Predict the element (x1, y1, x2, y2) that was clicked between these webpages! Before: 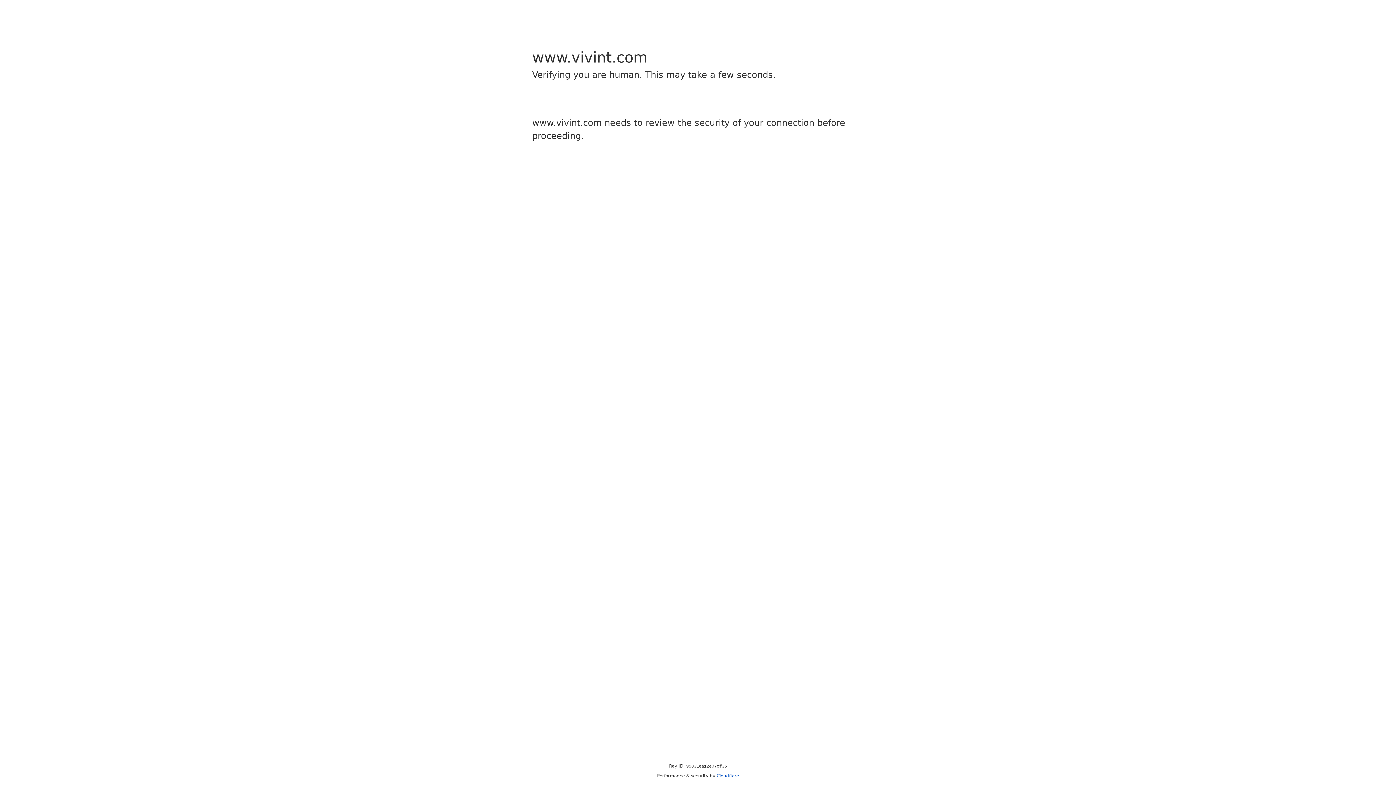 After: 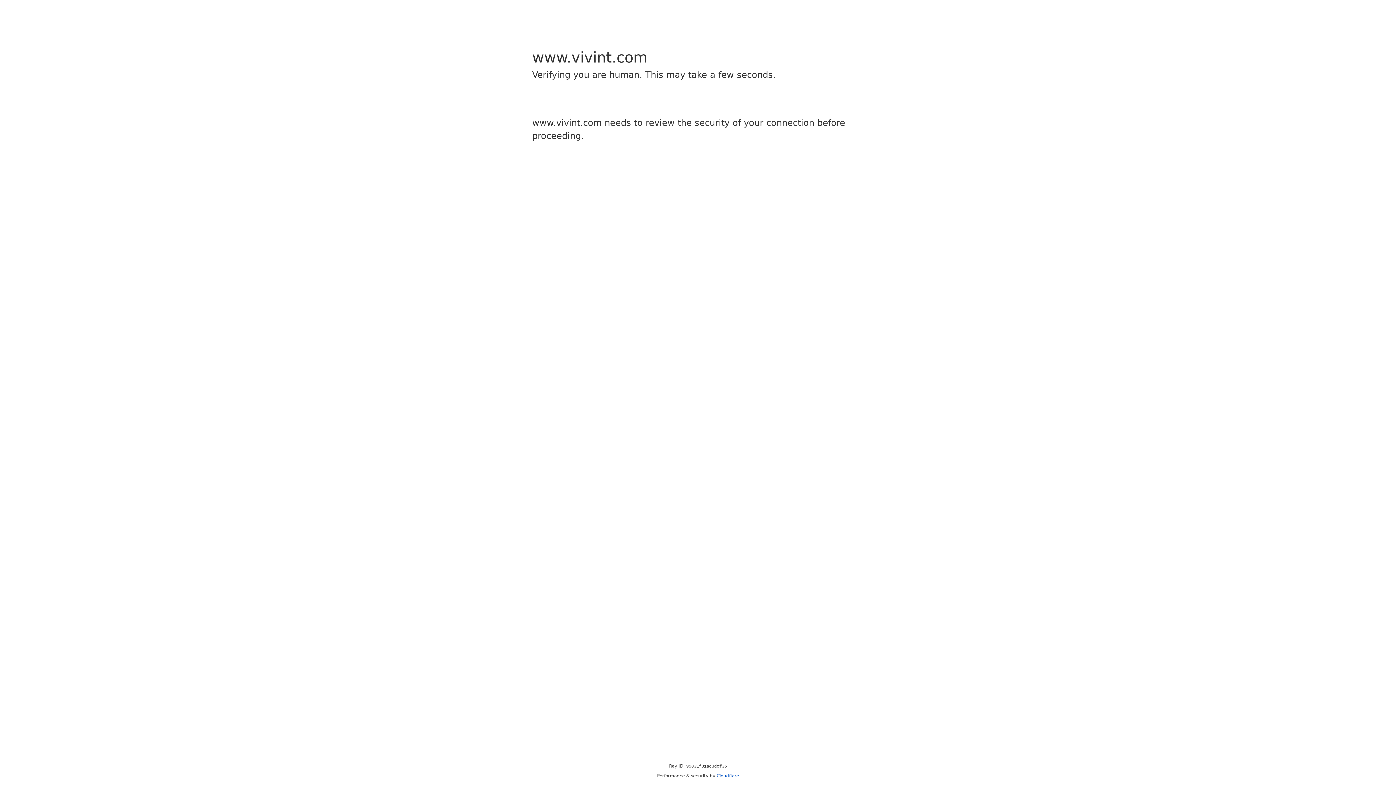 Action: label: Cloudflare bbox: (716, 773, 739, 778)